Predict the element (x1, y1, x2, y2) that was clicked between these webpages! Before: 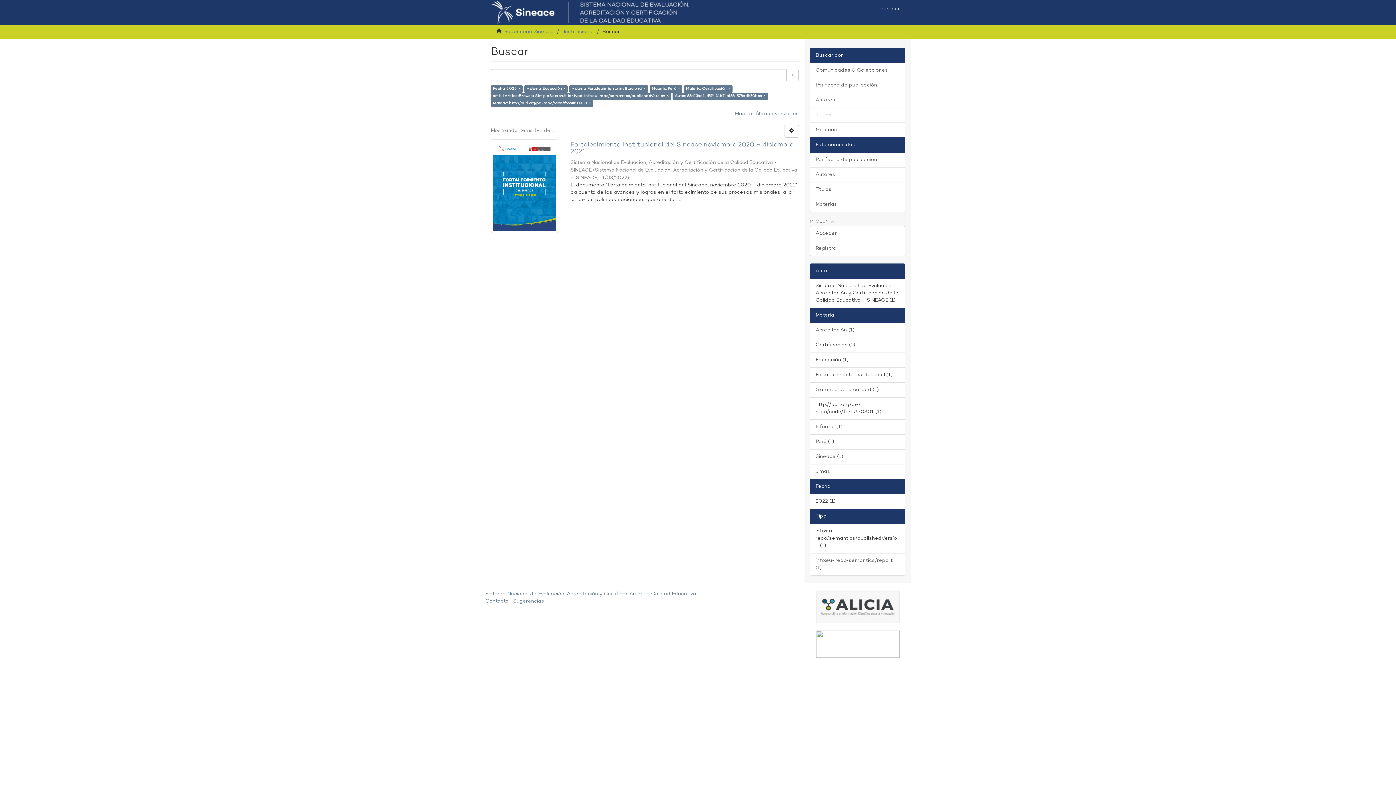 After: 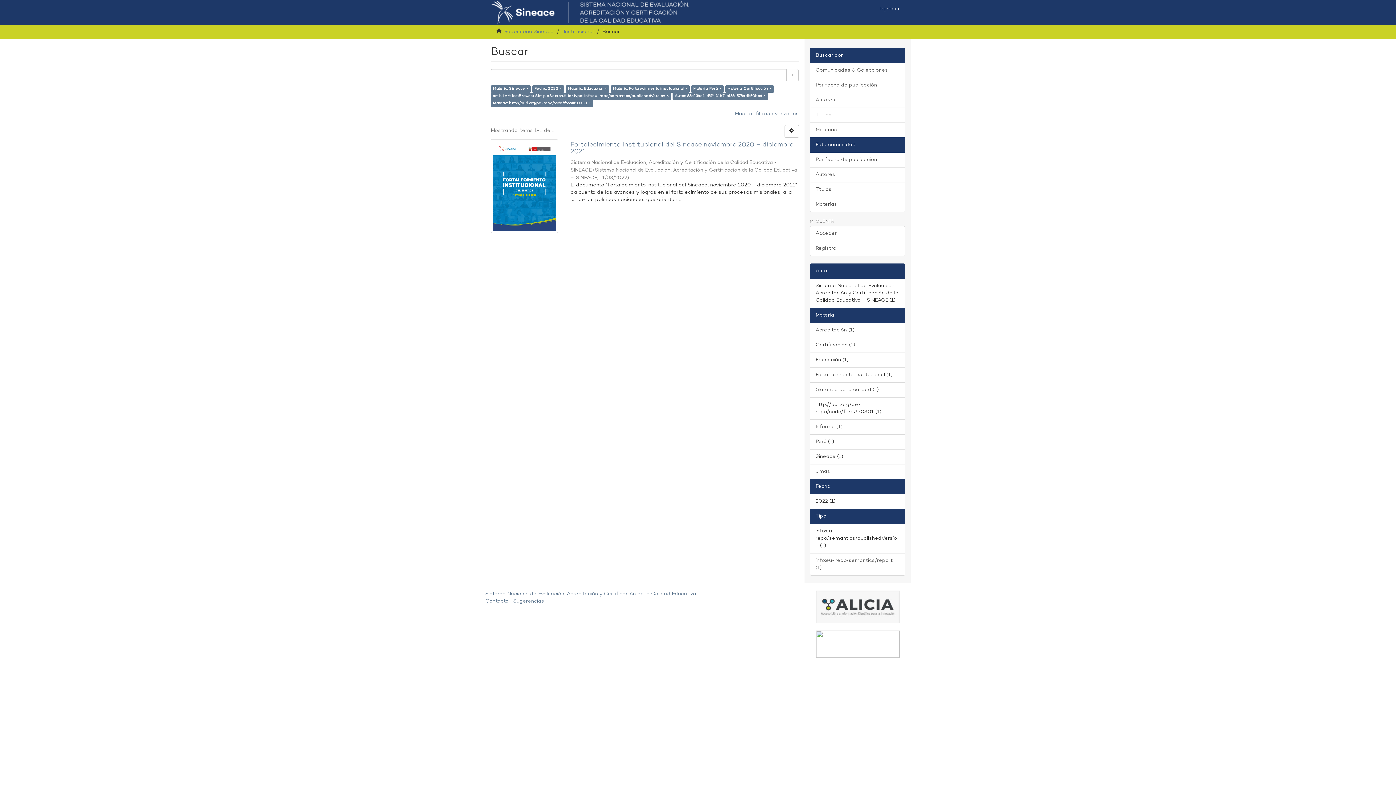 Action: bbox: (810, 449, 905, 464) label: Sineace (1)